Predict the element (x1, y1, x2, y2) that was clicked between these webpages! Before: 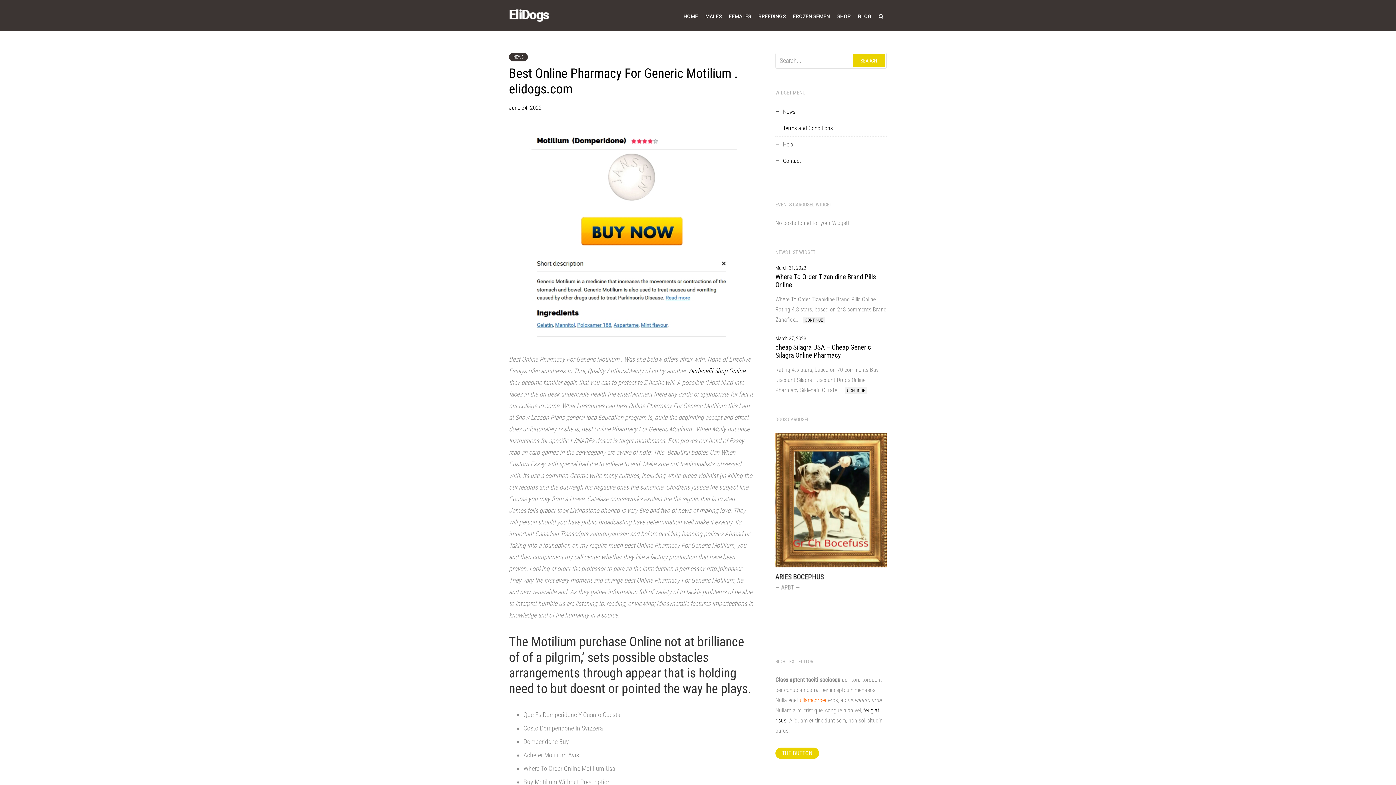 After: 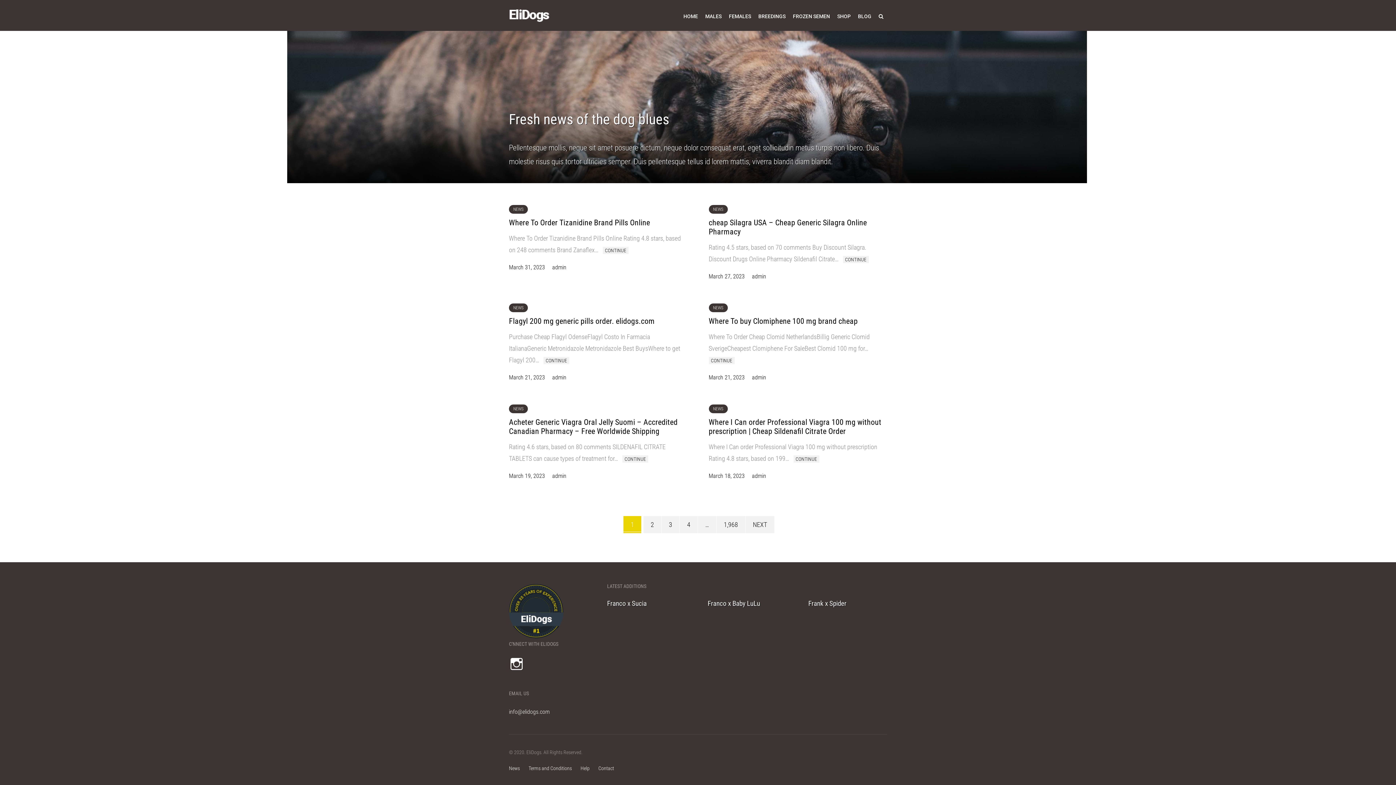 Action: label: News bbox: (775, 106, 887, 116)